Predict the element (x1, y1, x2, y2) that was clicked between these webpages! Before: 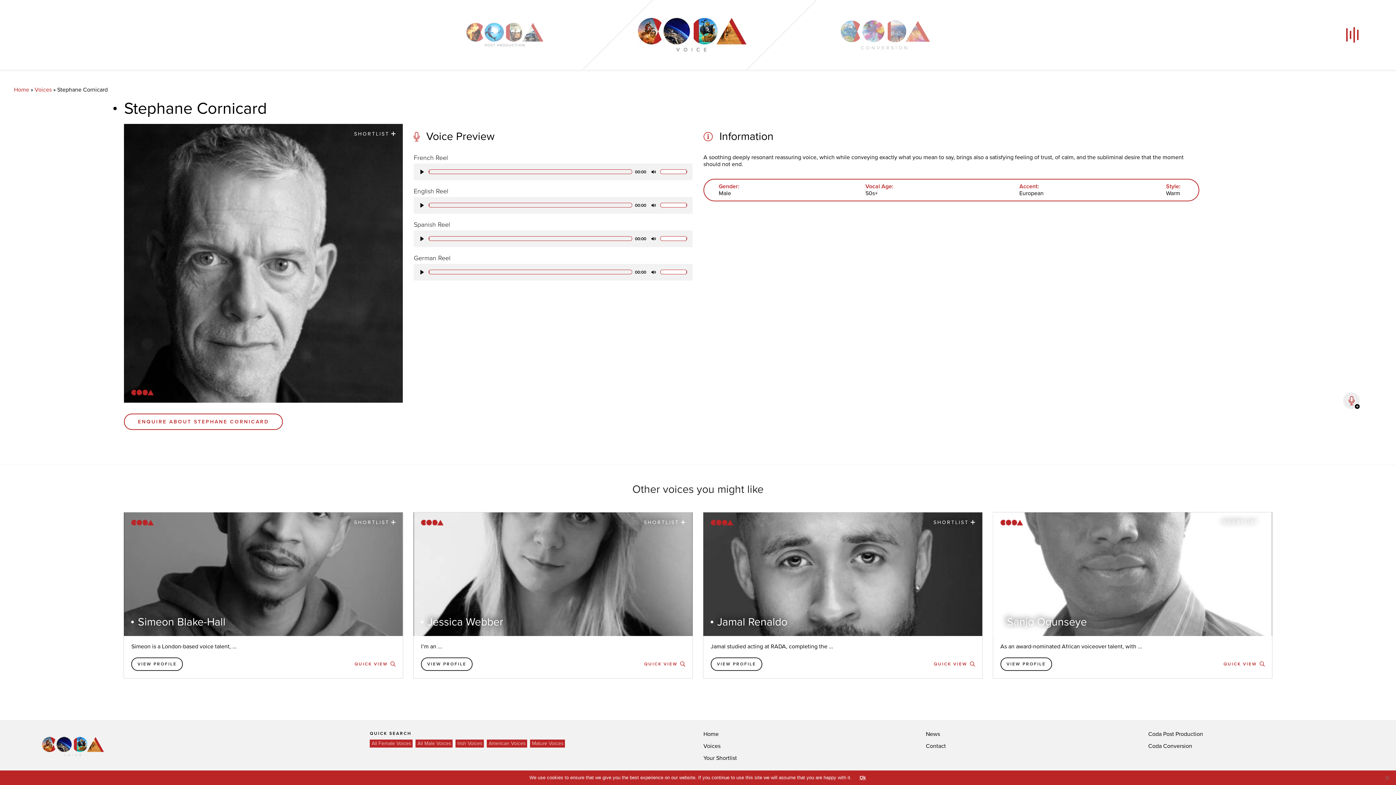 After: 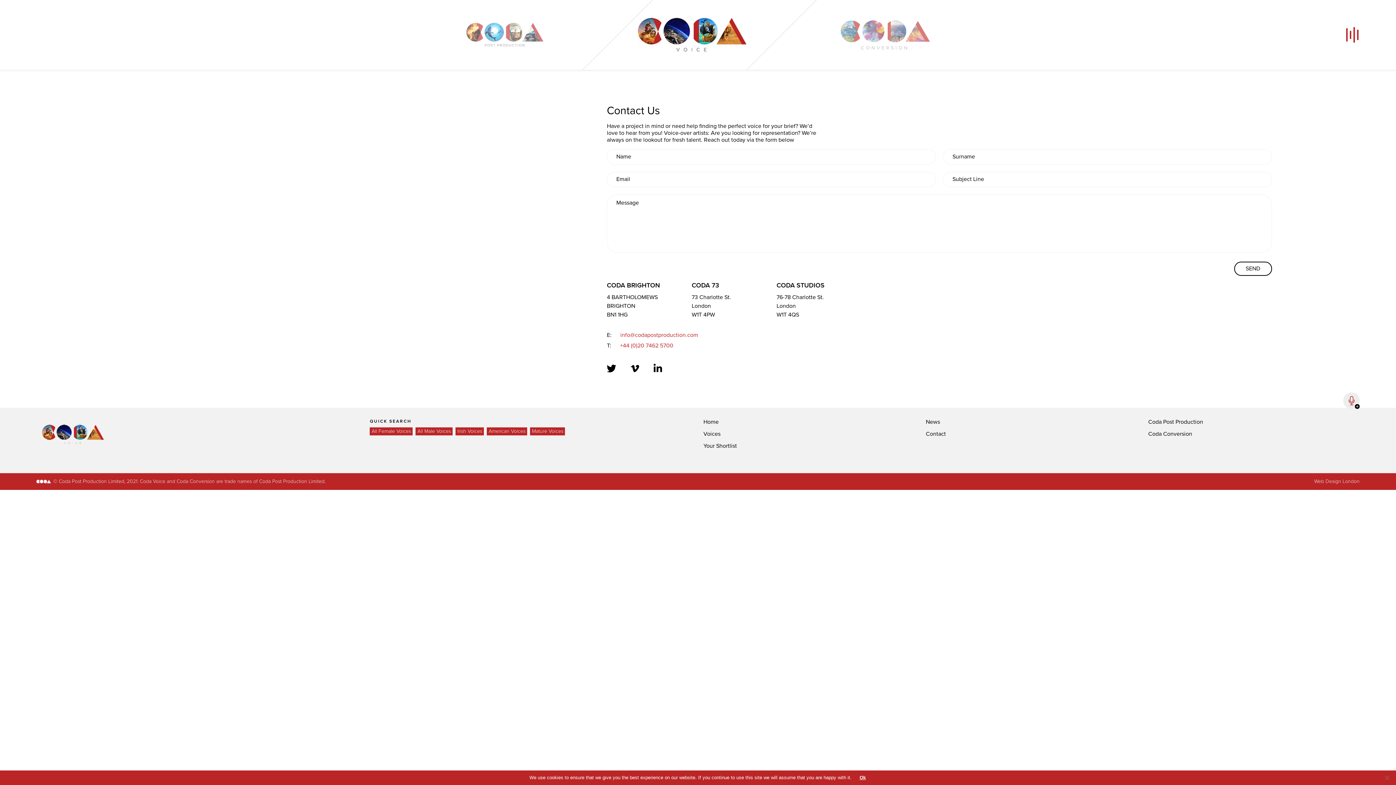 Action: label: Contact bbox: (926, 742, 946, 750)